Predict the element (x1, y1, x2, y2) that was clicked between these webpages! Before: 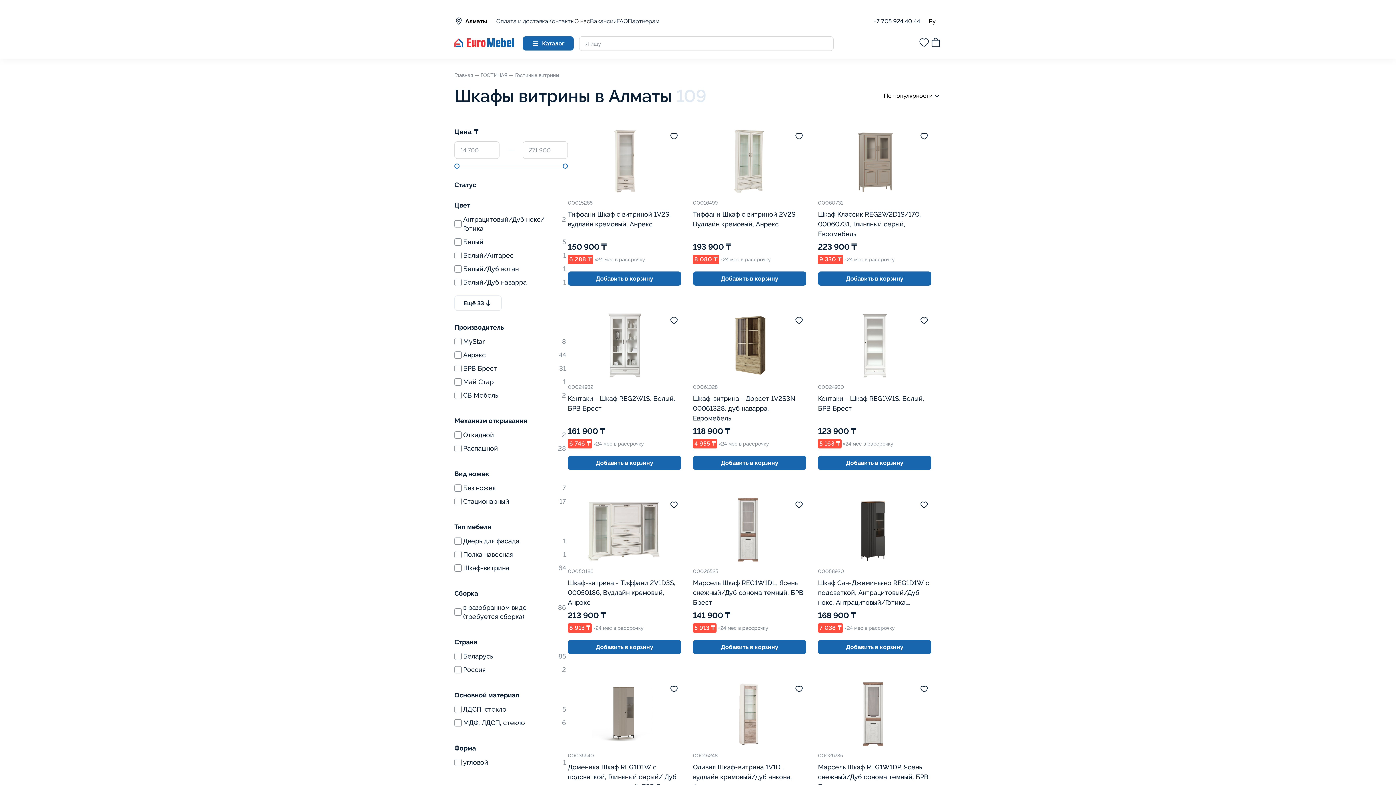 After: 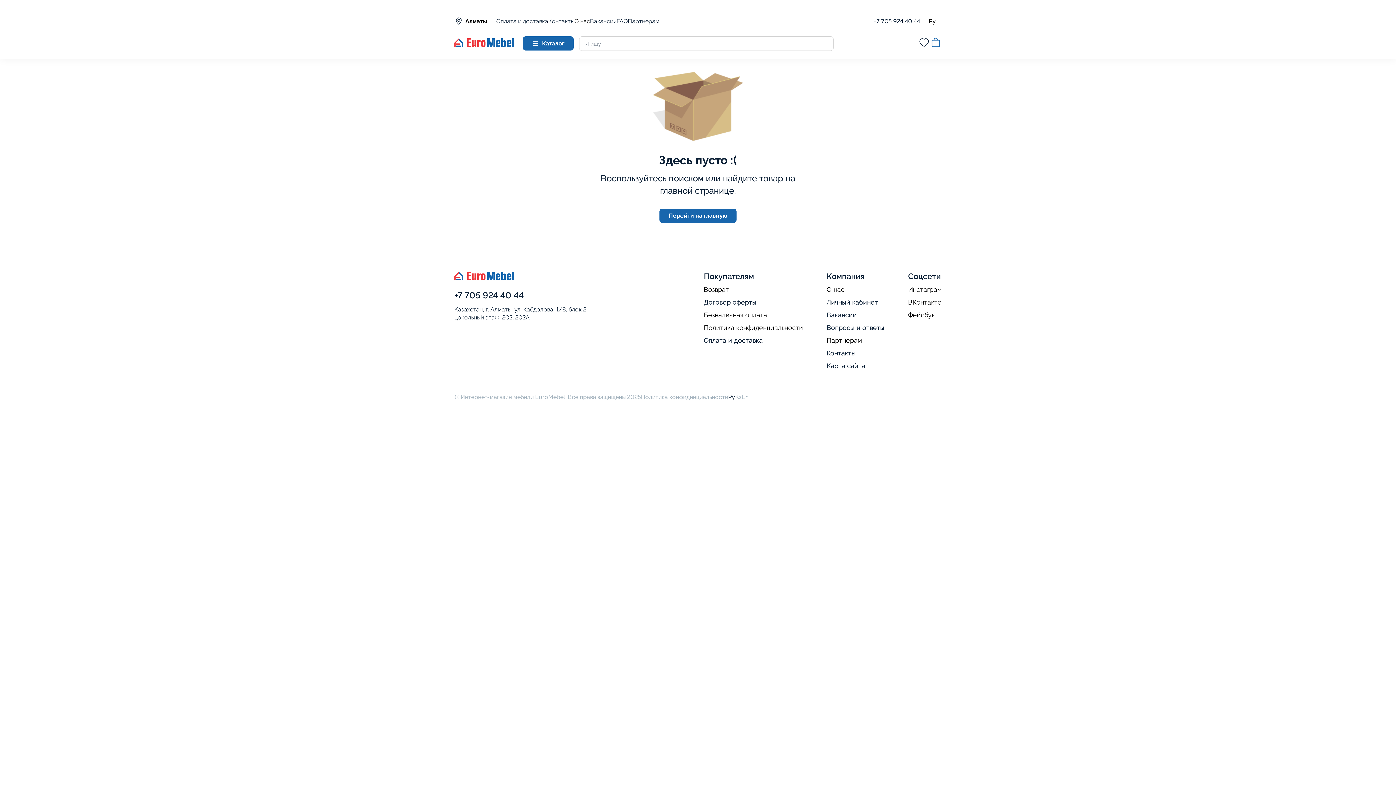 Action: bbox: (930, 33, 941, 53)